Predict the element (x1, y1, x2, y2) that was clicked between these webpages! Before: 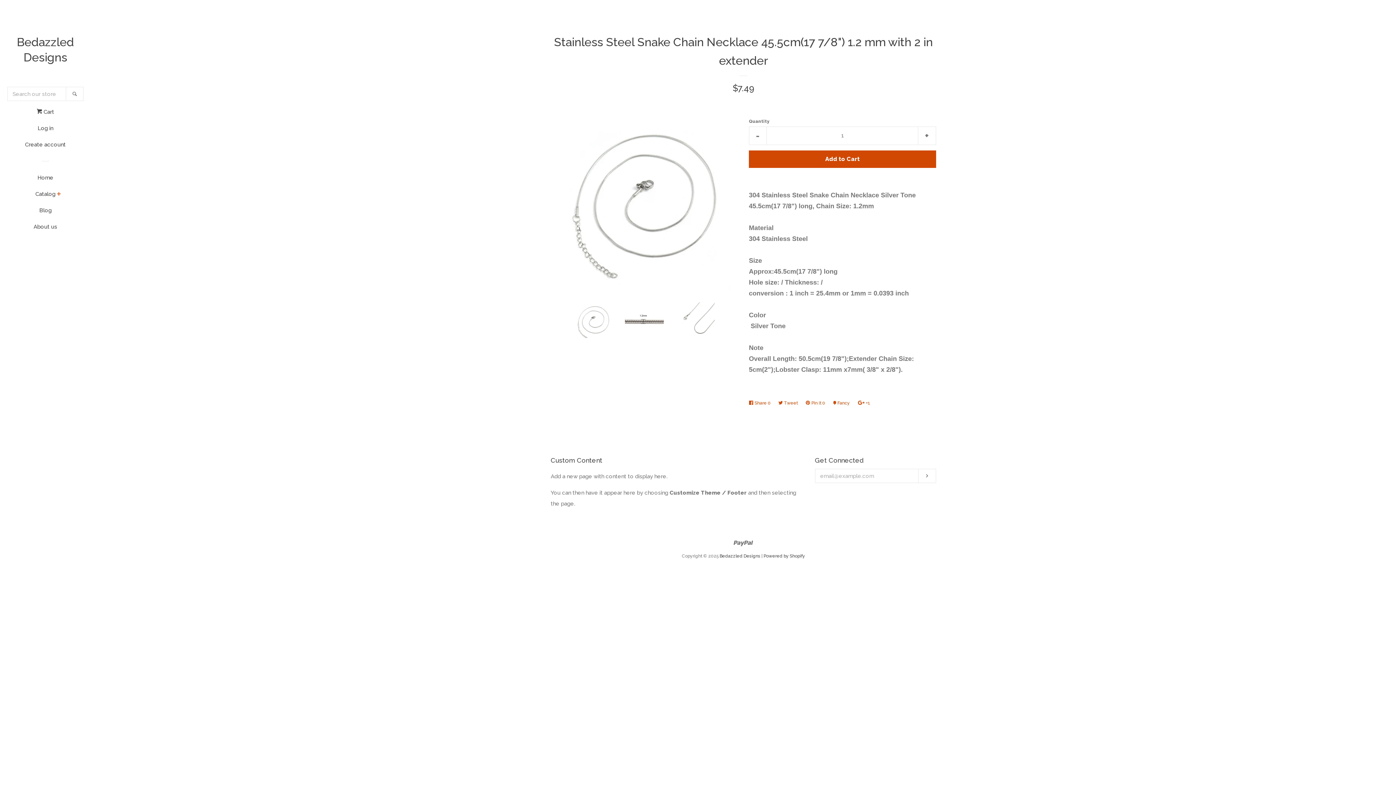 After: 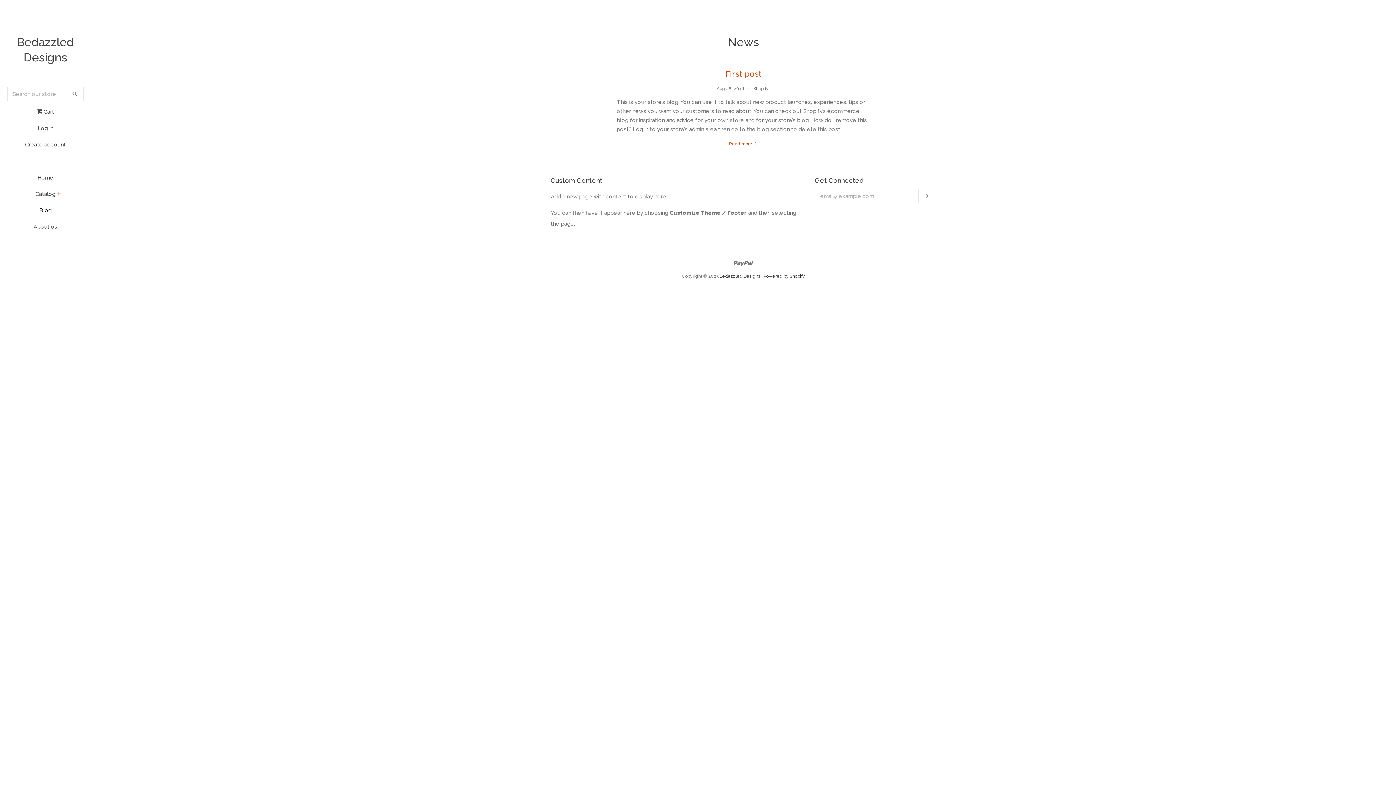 Action: label: Blog bbox: (16, 205, 74, 221)